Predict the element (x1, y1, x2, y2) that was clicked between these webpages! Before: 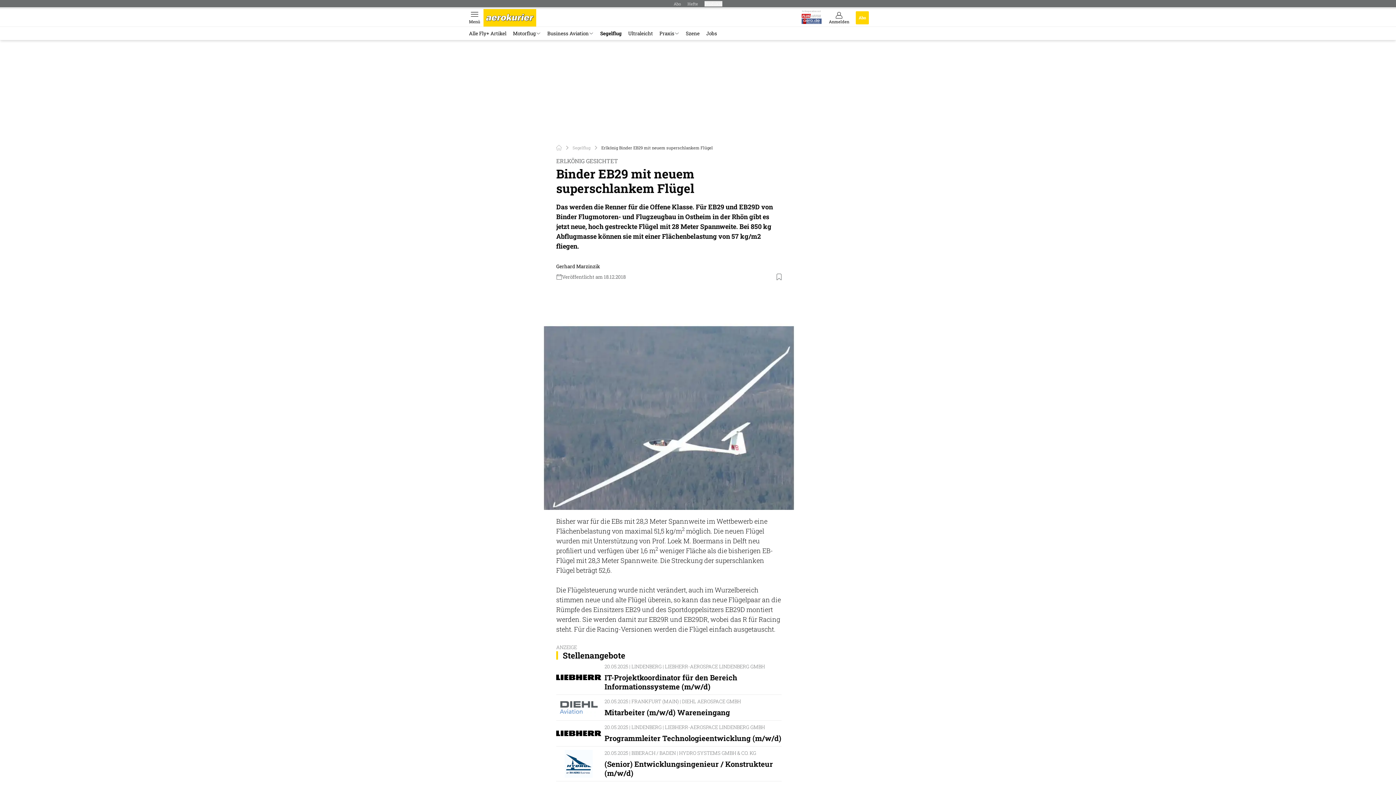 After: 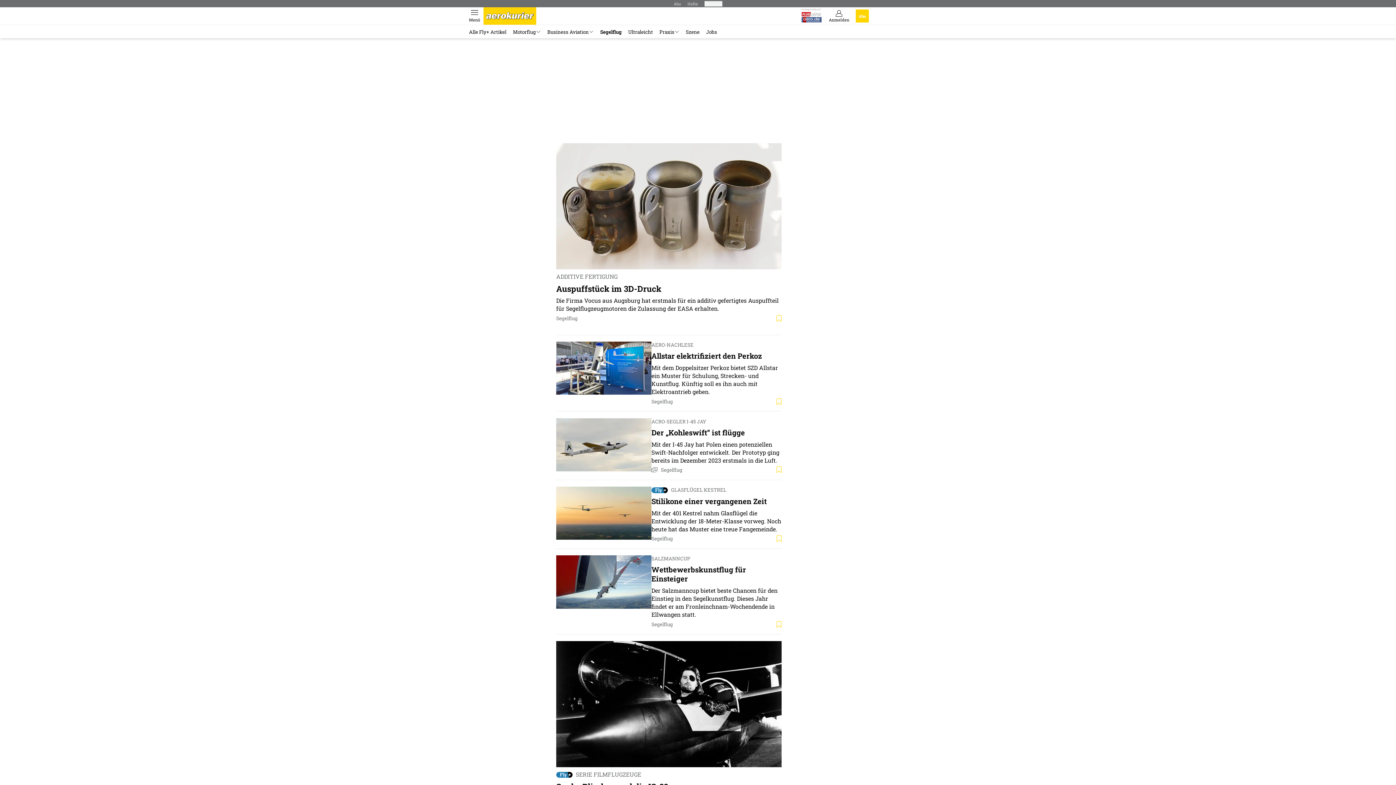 Action: bbox: (597, 30, 625, 36) label: Segelflug